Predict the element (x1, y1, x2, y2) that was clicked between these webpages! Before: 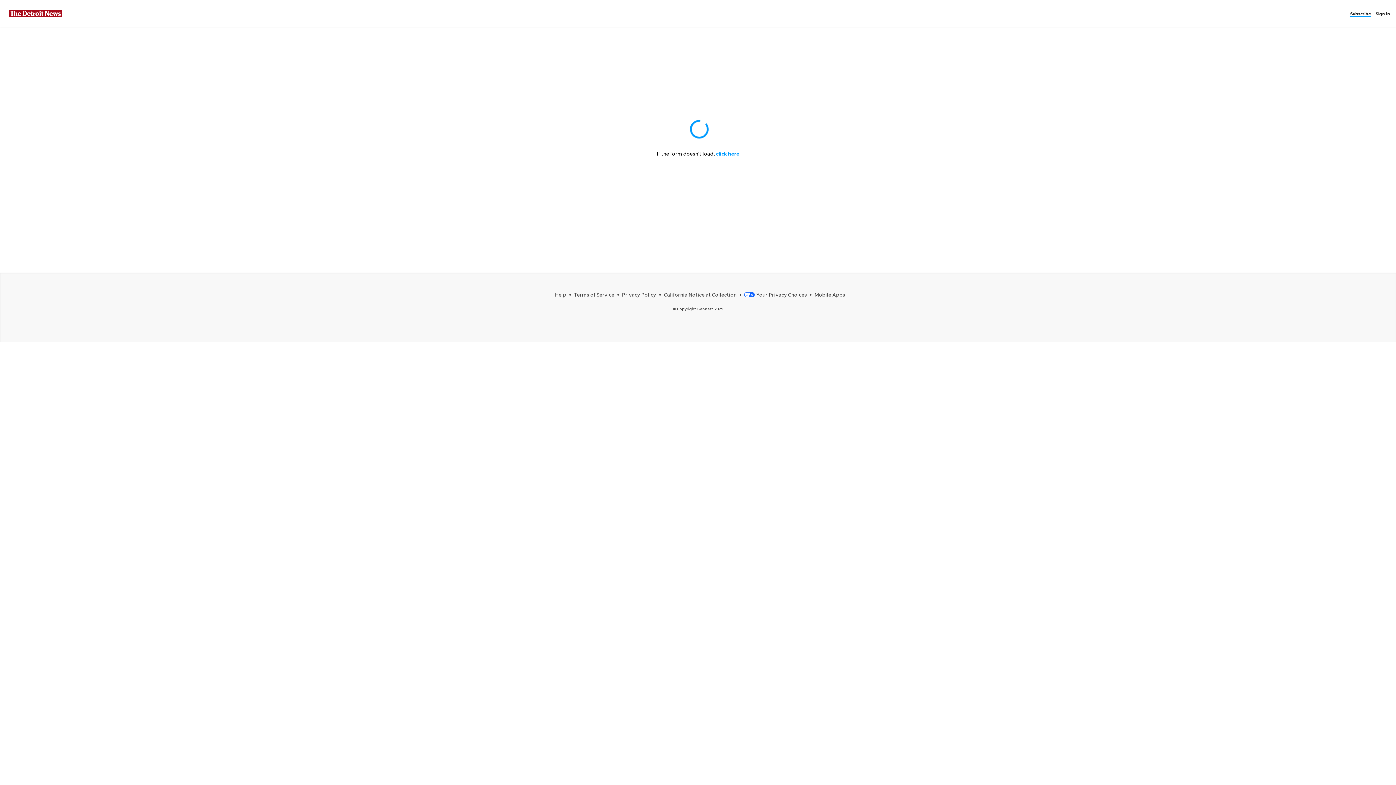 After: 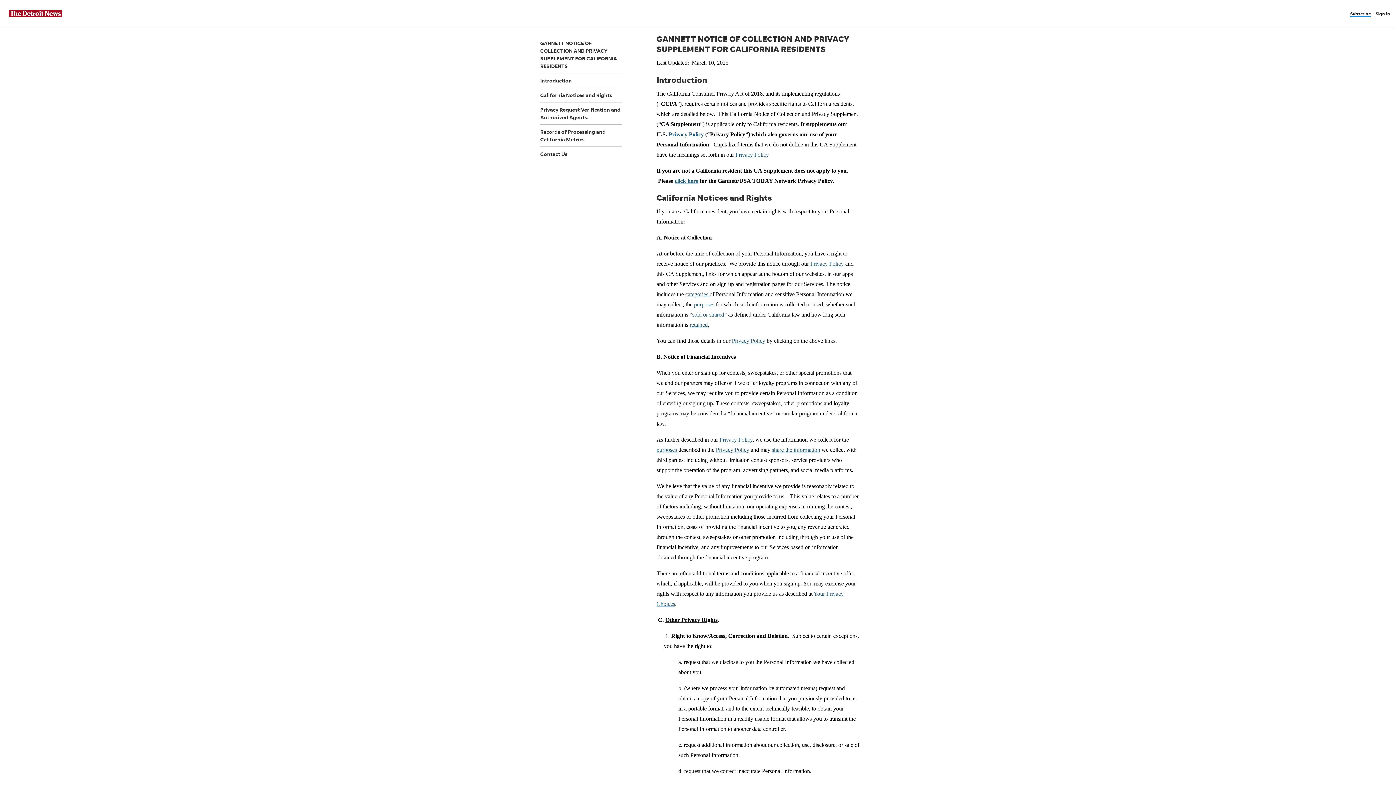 Action: label: California Notice at Collection bbox: (664, 291, 736, 297)